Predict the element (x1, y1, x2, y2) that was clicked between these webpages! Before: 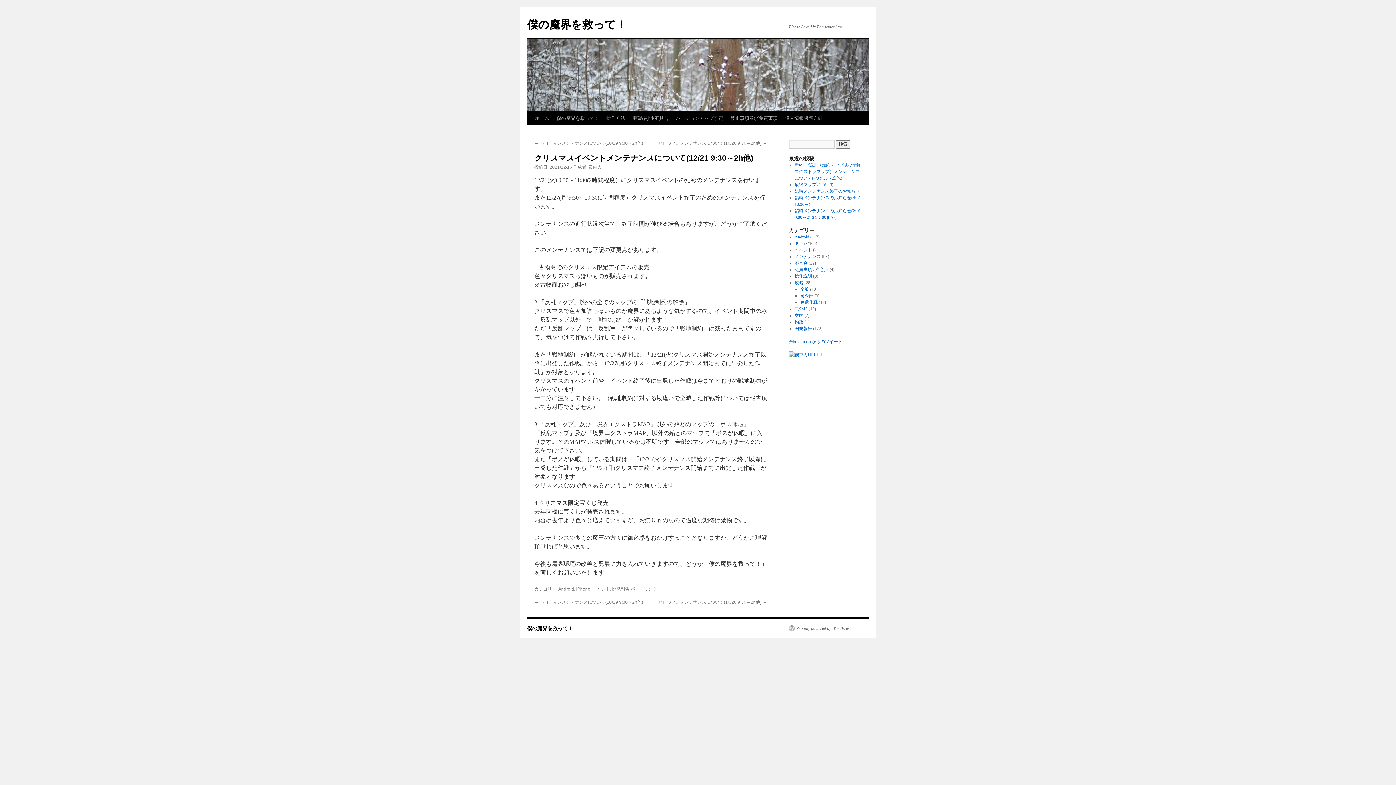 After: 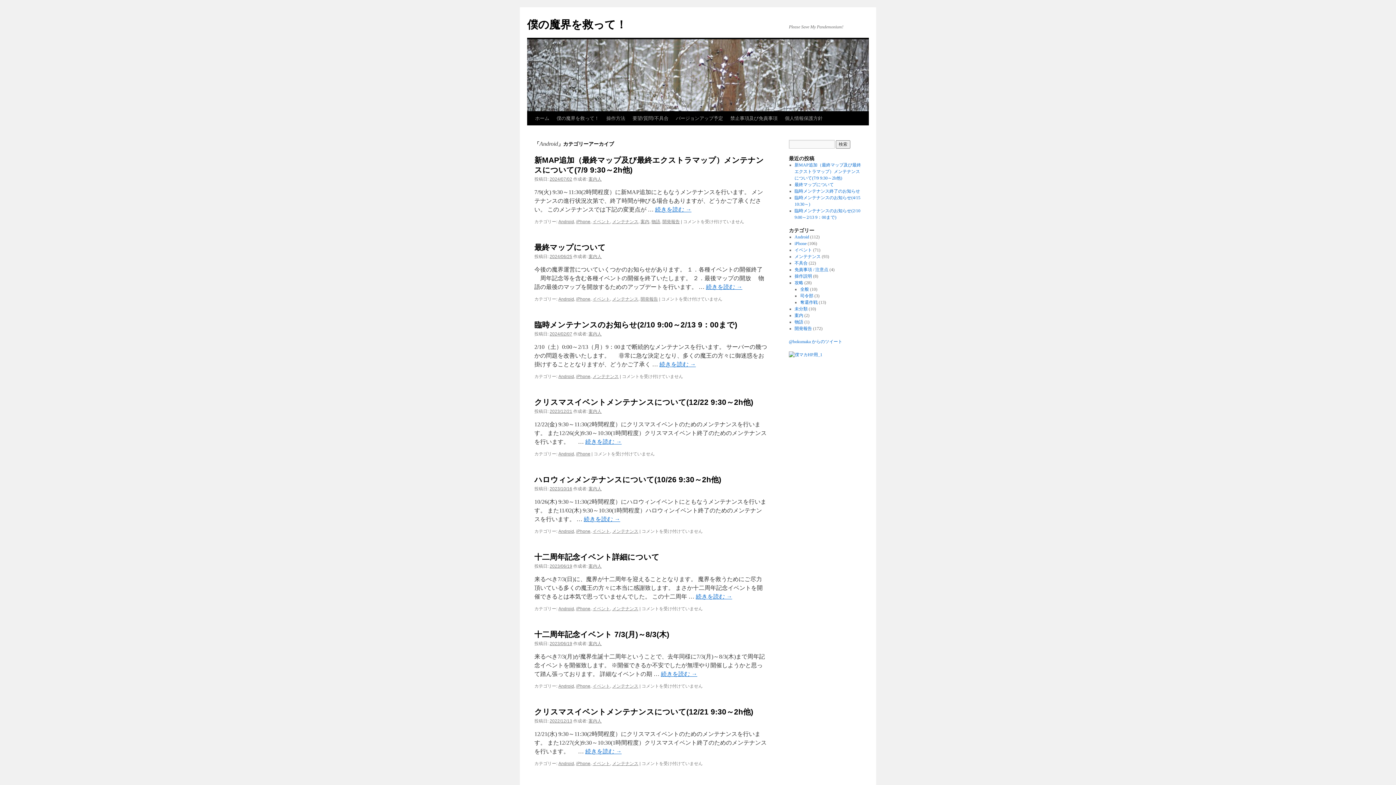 Action: bbox: (558, 586, 574, 592) label: Android